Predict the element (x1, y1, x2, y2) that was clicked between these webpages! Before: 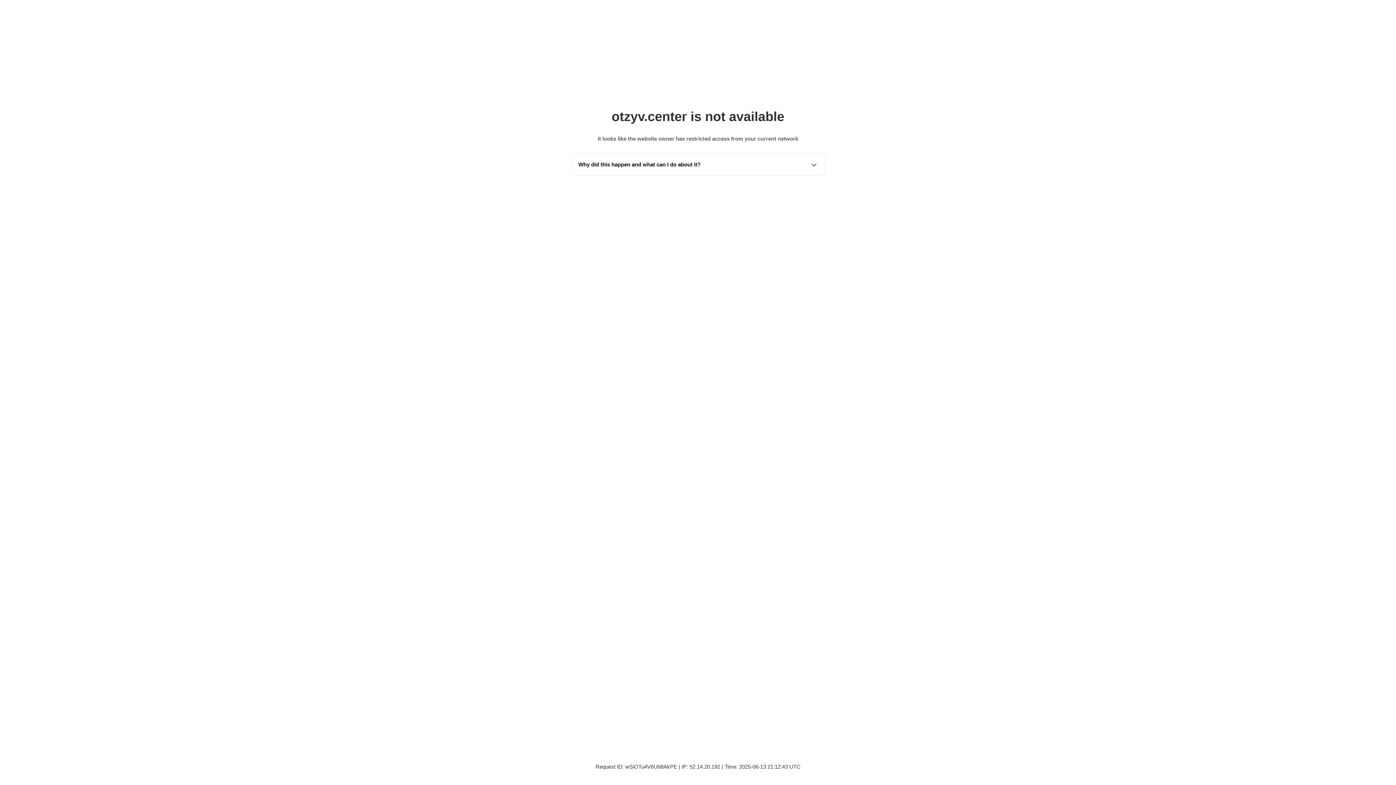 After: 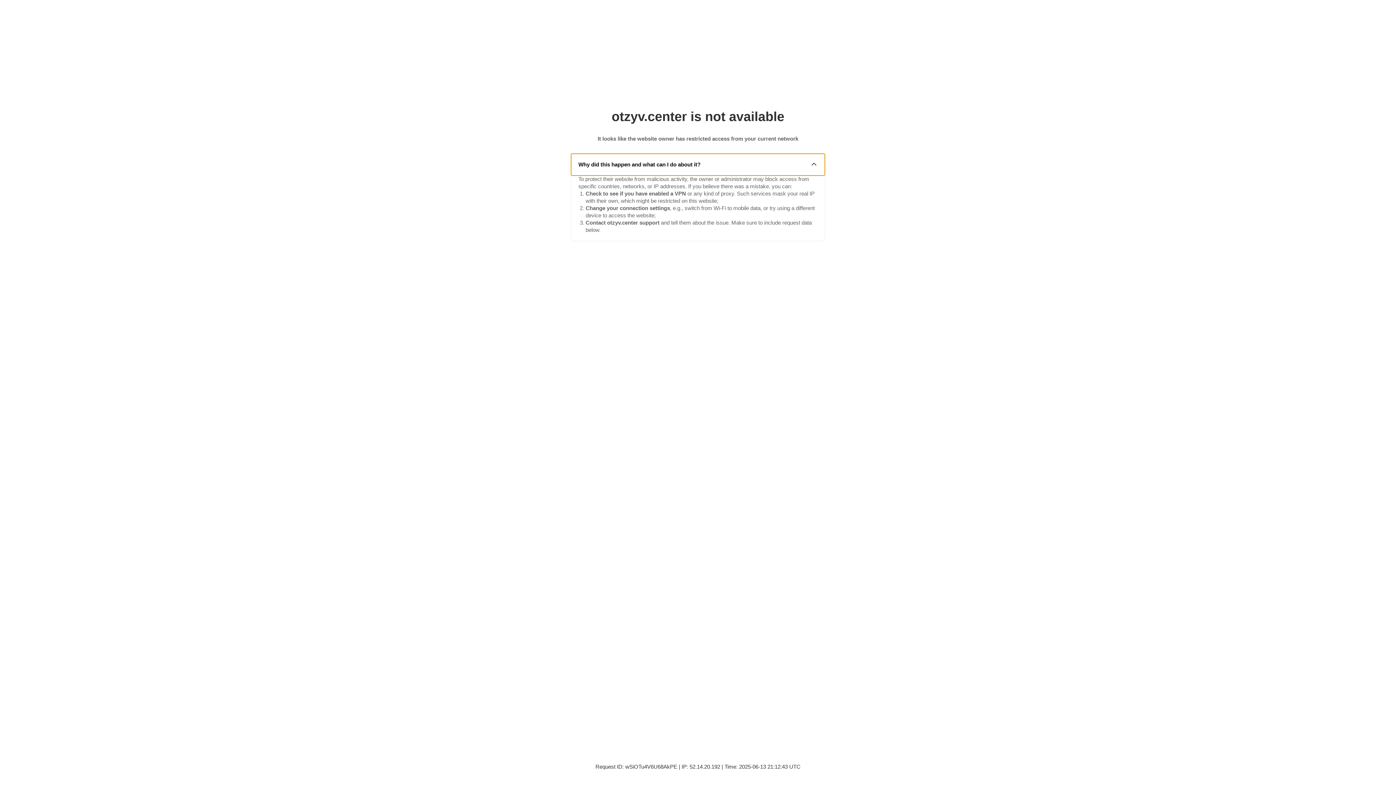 Action: label: Why did this happen and what can I do about it? bbox: (571, 153, 825, 175)